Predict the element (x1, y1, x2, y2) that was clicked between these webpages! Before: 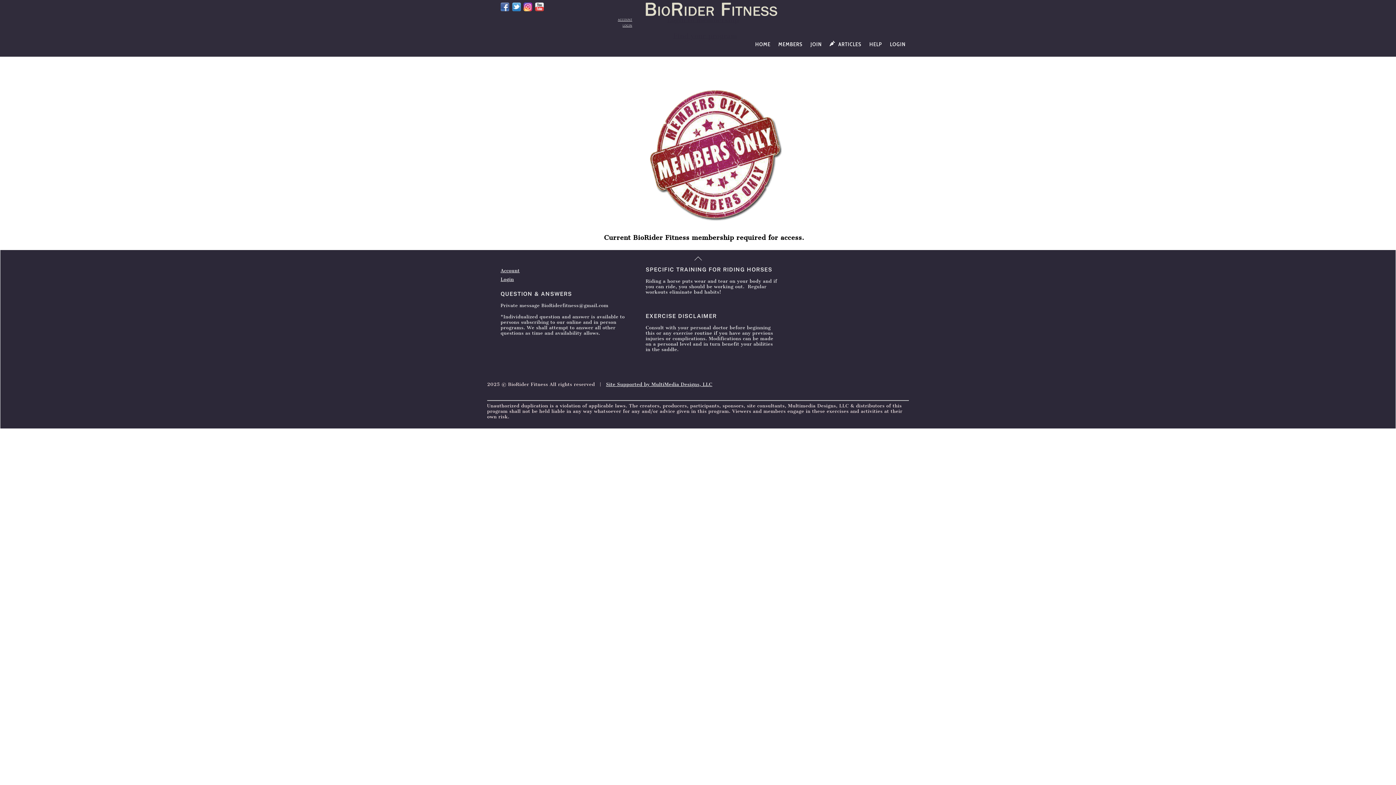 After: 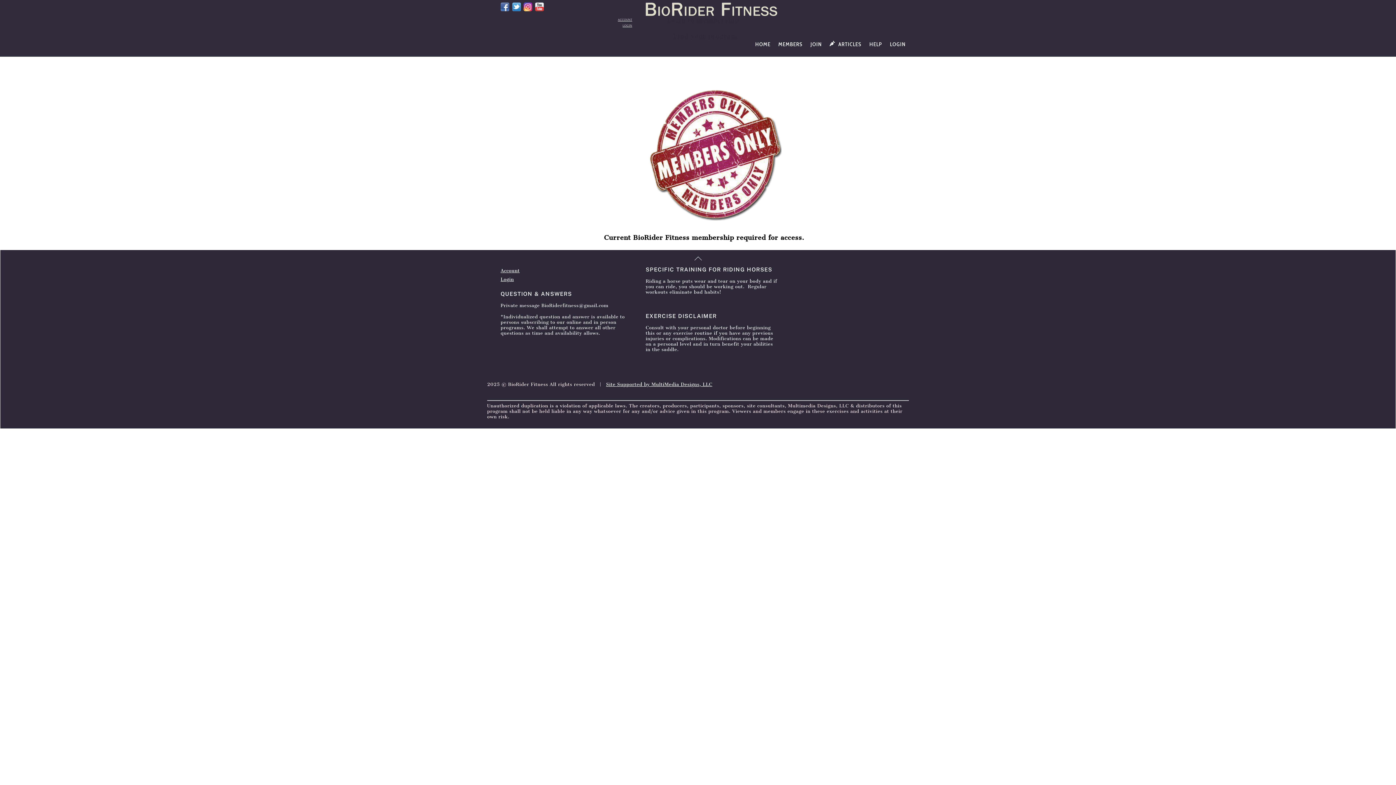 Action: bbox: (512, 4, 520, 8) label: twitter